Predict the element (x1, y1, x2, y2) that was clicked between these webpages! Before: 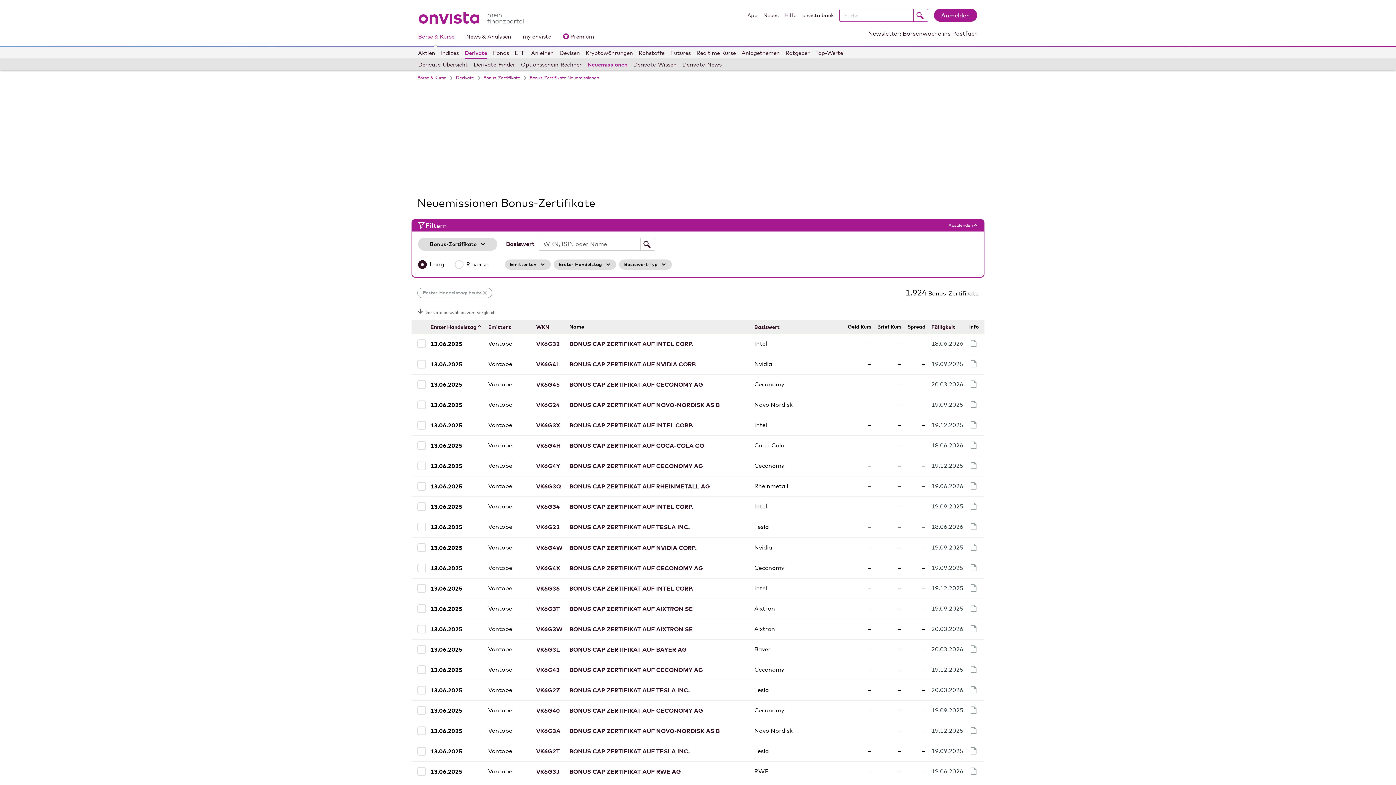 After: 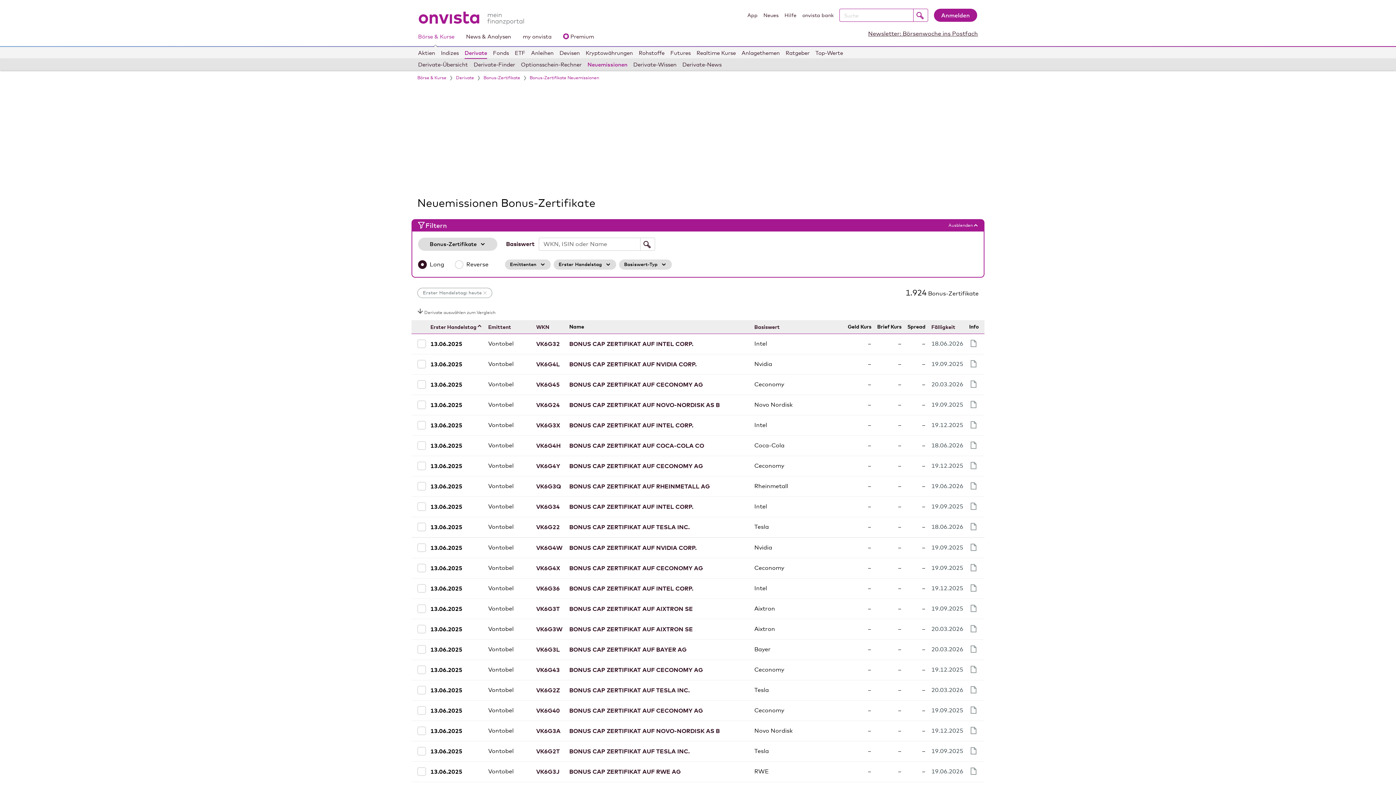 Action: bbox: (969, 726, 978, 737)